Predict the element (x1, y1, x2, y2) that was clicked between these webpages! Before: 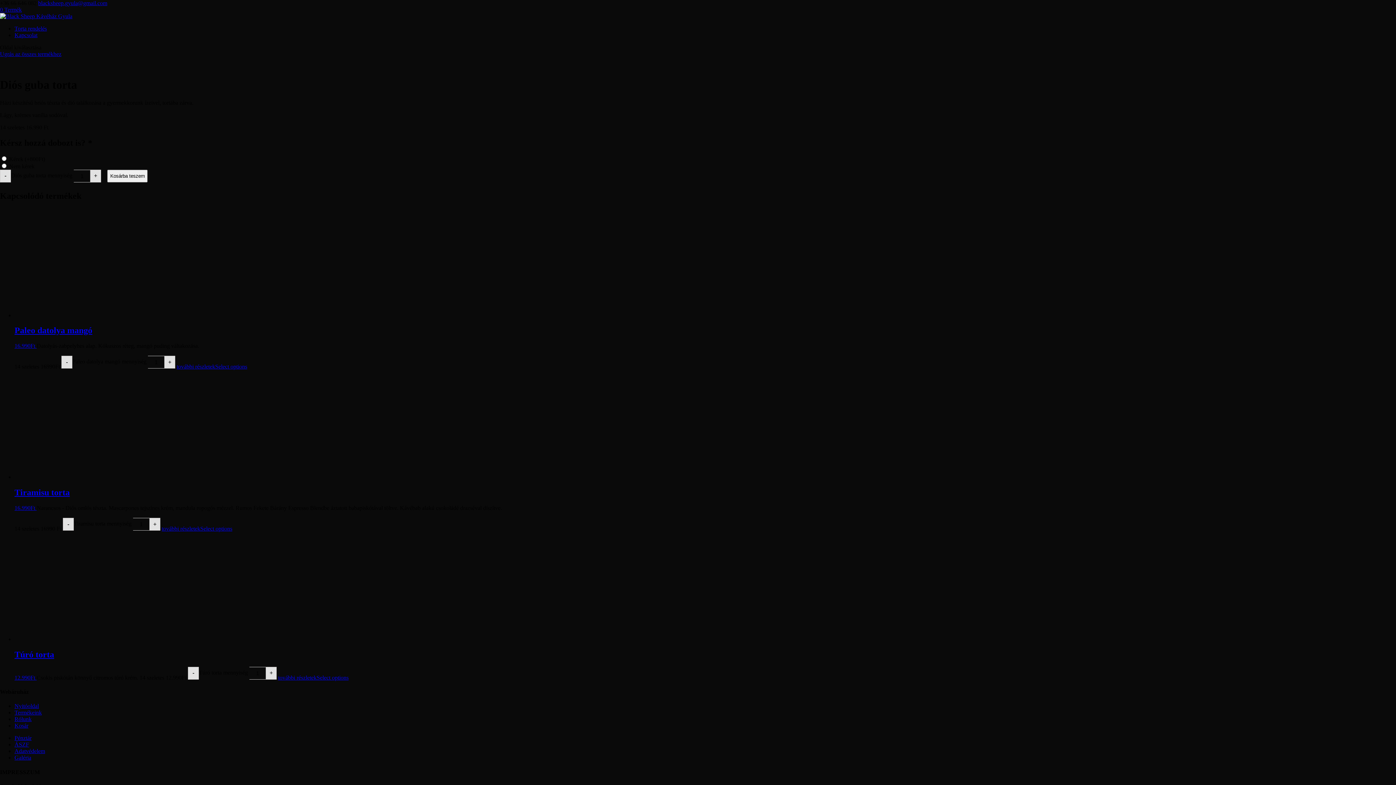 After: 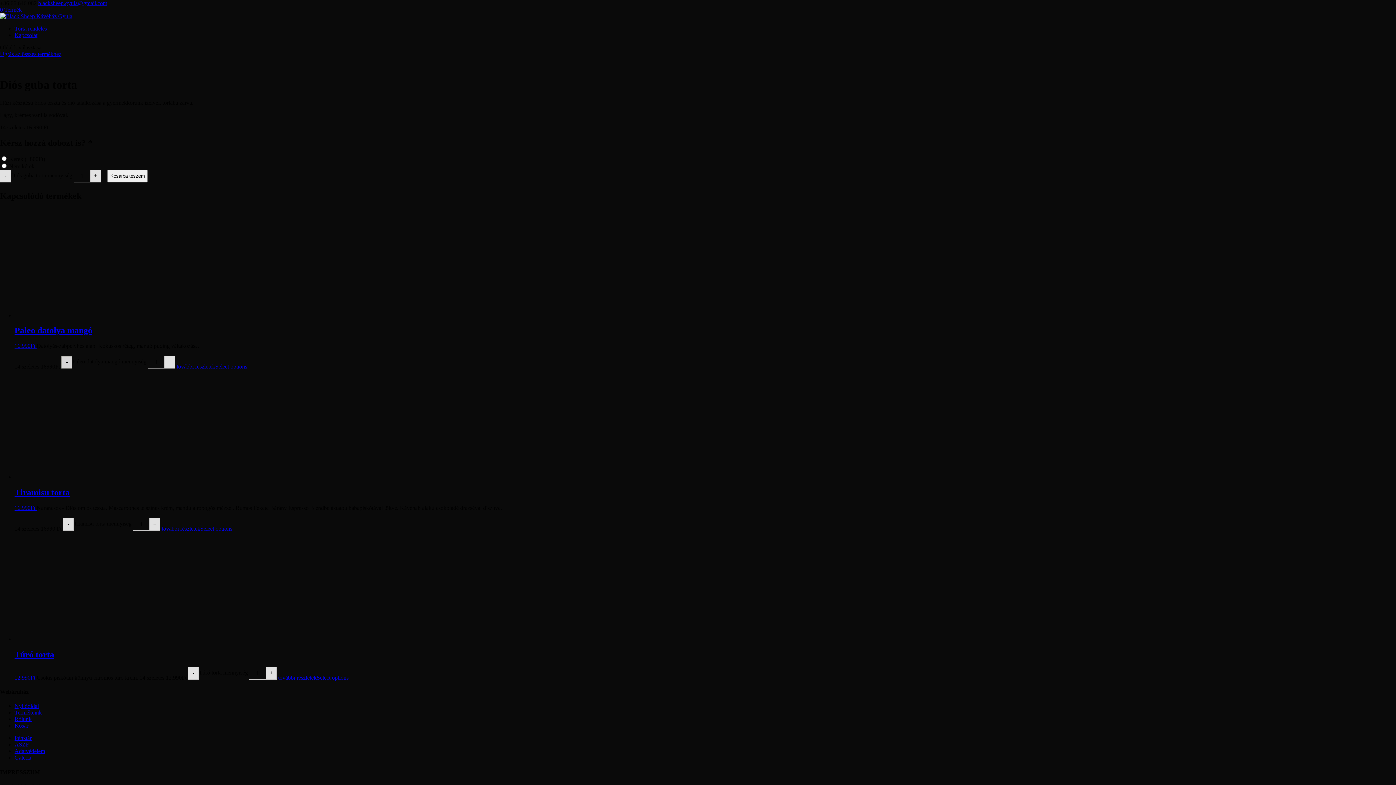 Action: bbox: (61, 356, 72, 368) label: -